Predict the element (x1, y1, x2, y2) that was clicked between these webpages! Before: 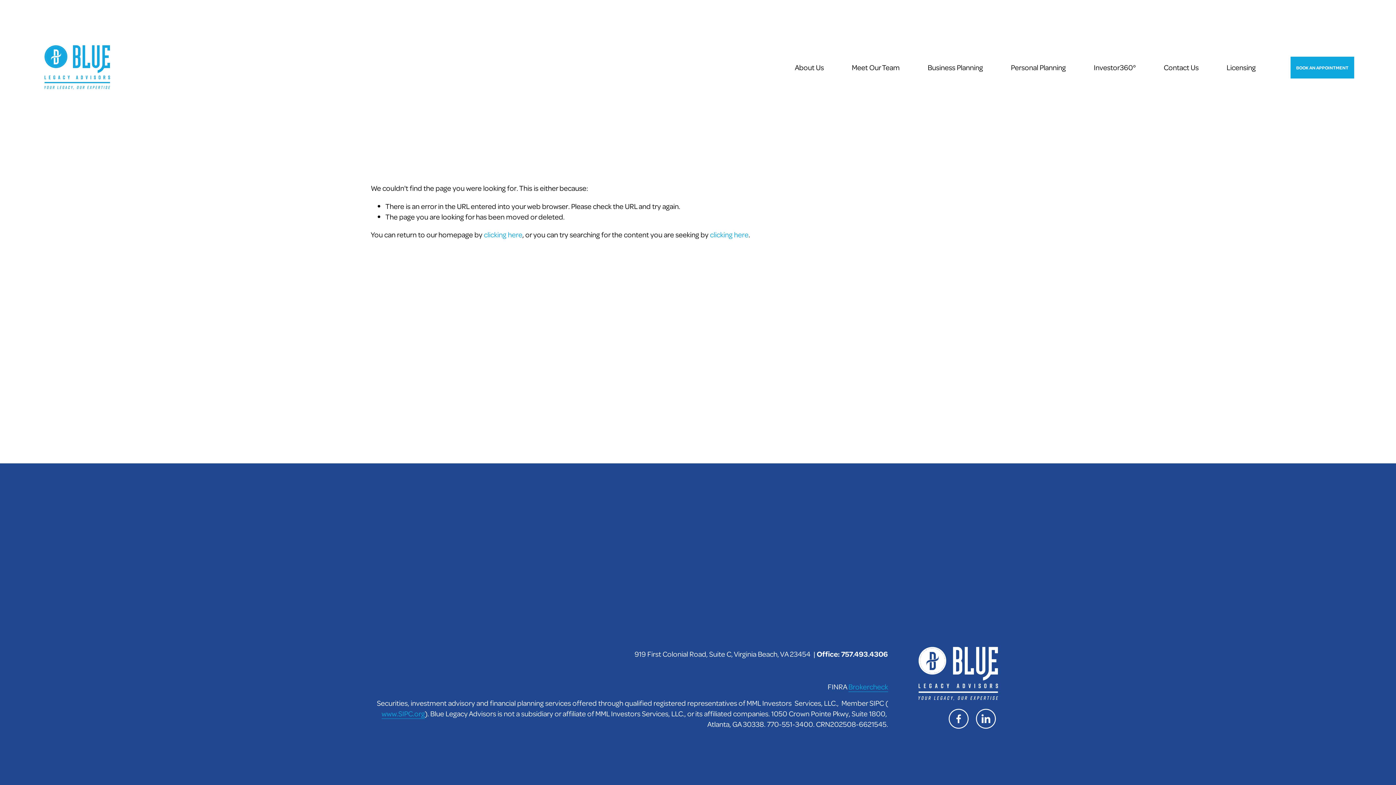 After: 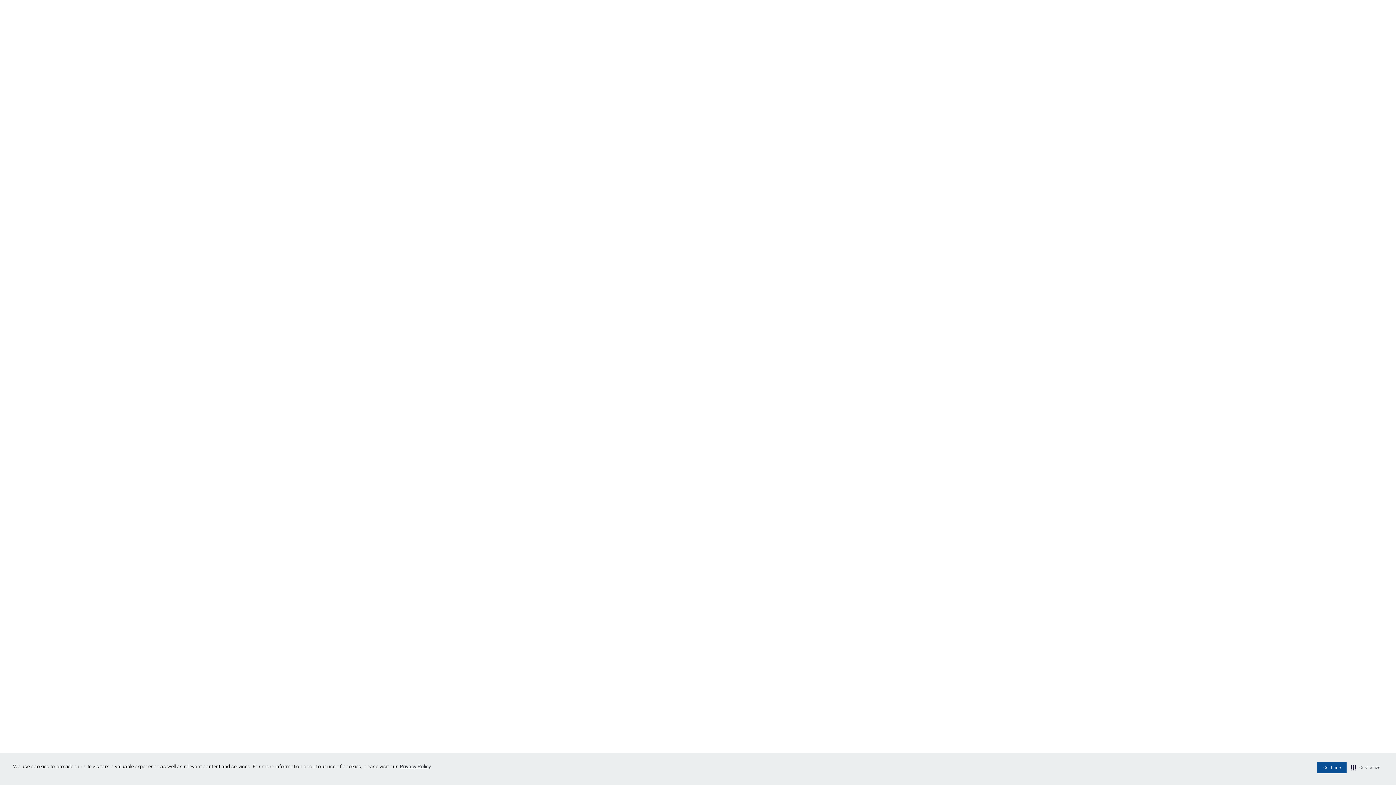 Action: bbox: (848, 681, 888, 692) label: Brokercheck